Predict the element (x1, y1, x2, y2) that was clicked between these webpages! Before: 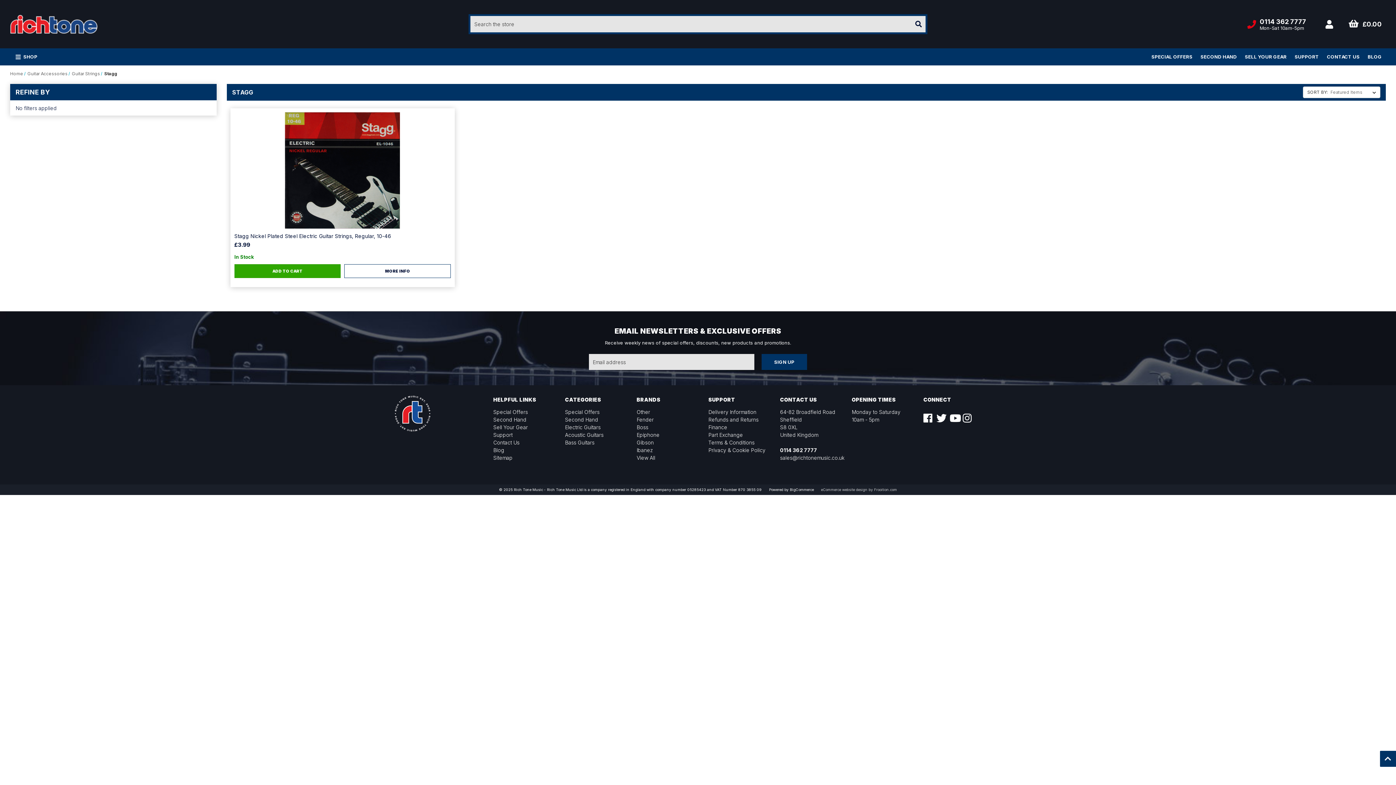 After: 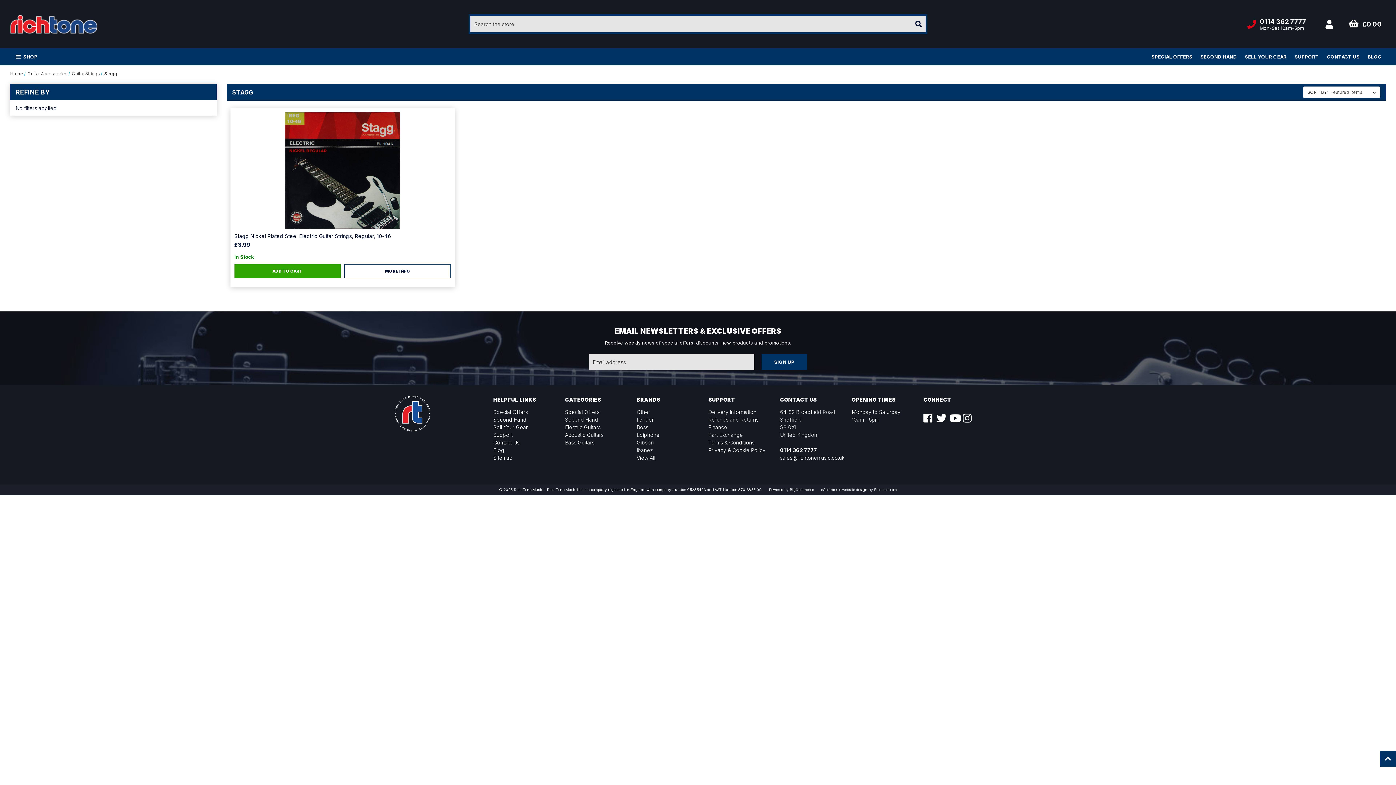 Action: bbox: (936, 413, 944, 421)